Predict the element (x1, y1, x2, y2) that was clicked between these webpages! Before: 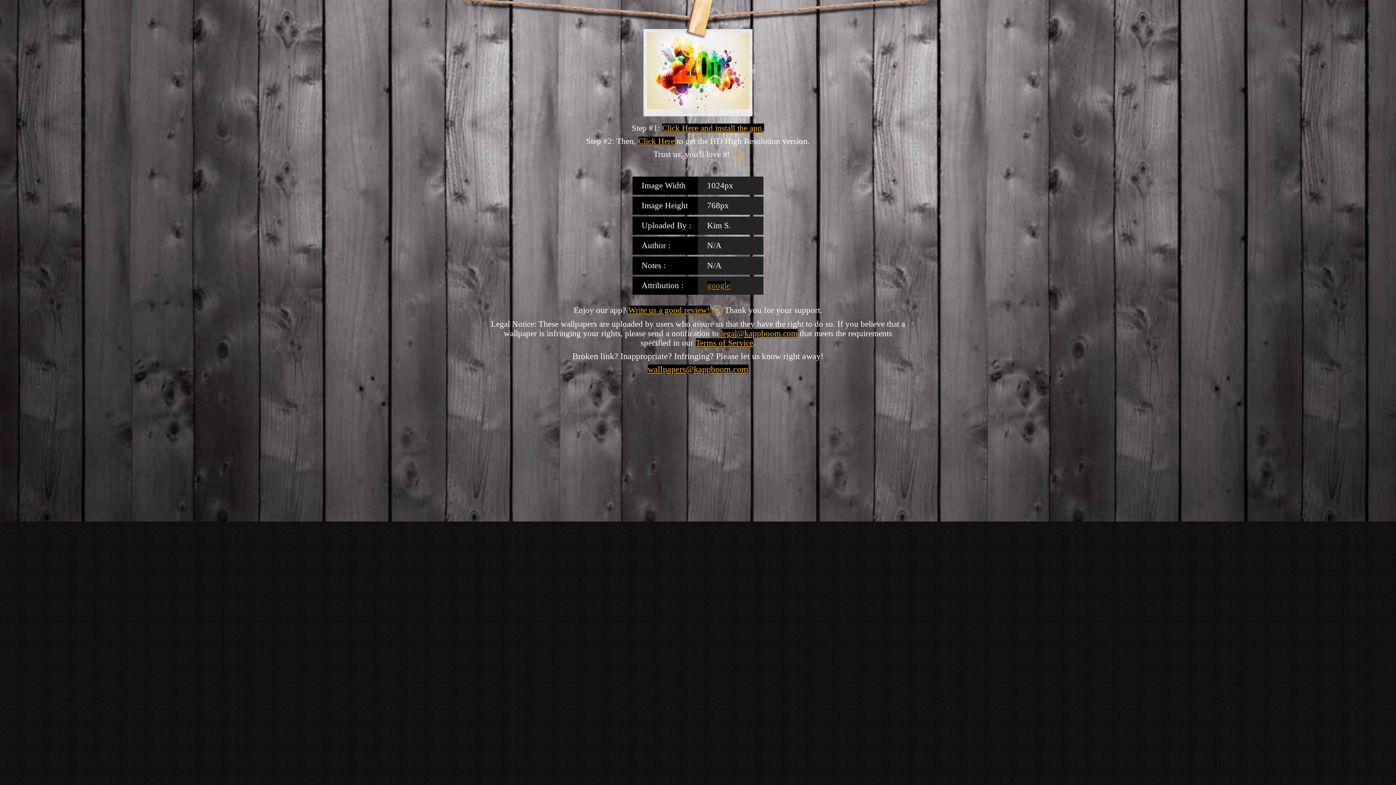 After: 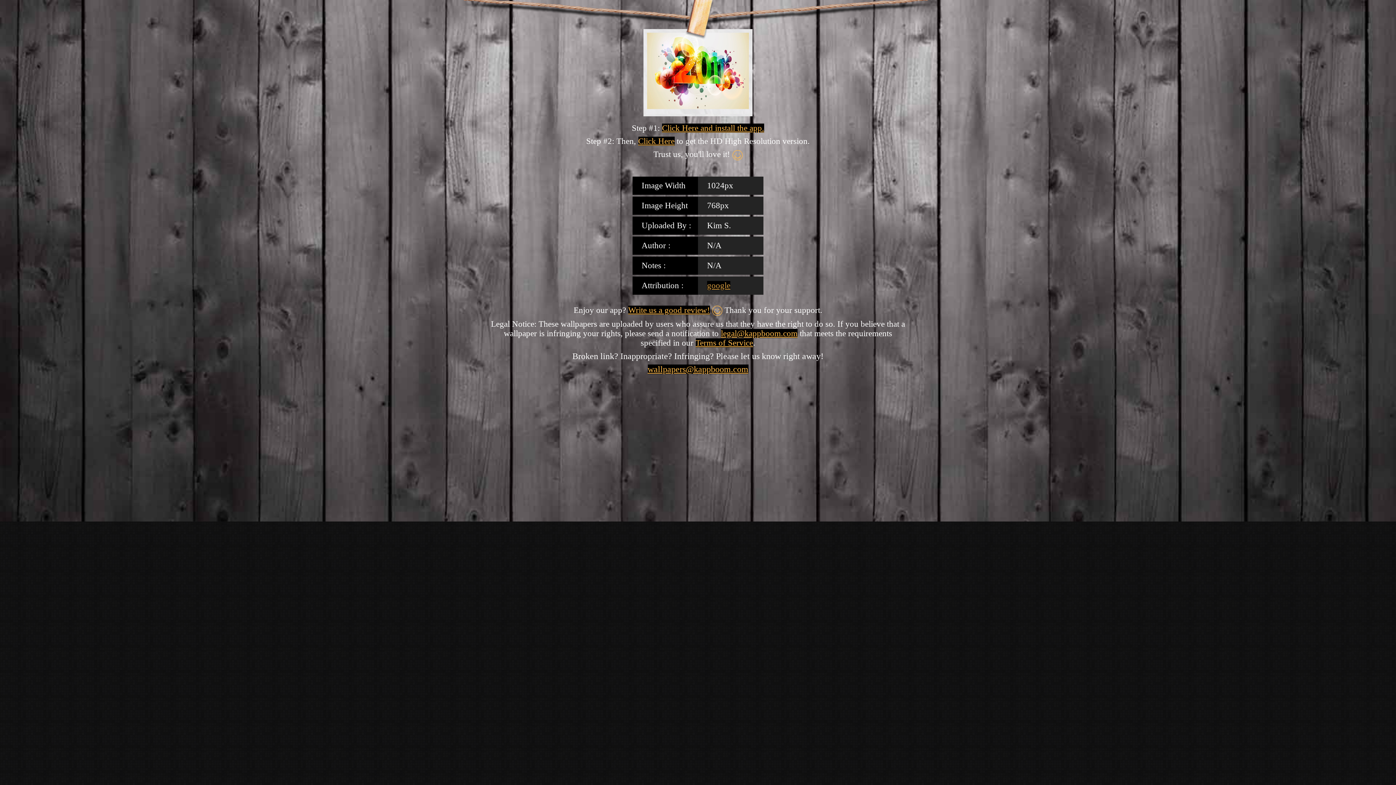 Action: bbox: (638, 136, 674, 145) label: Click Here